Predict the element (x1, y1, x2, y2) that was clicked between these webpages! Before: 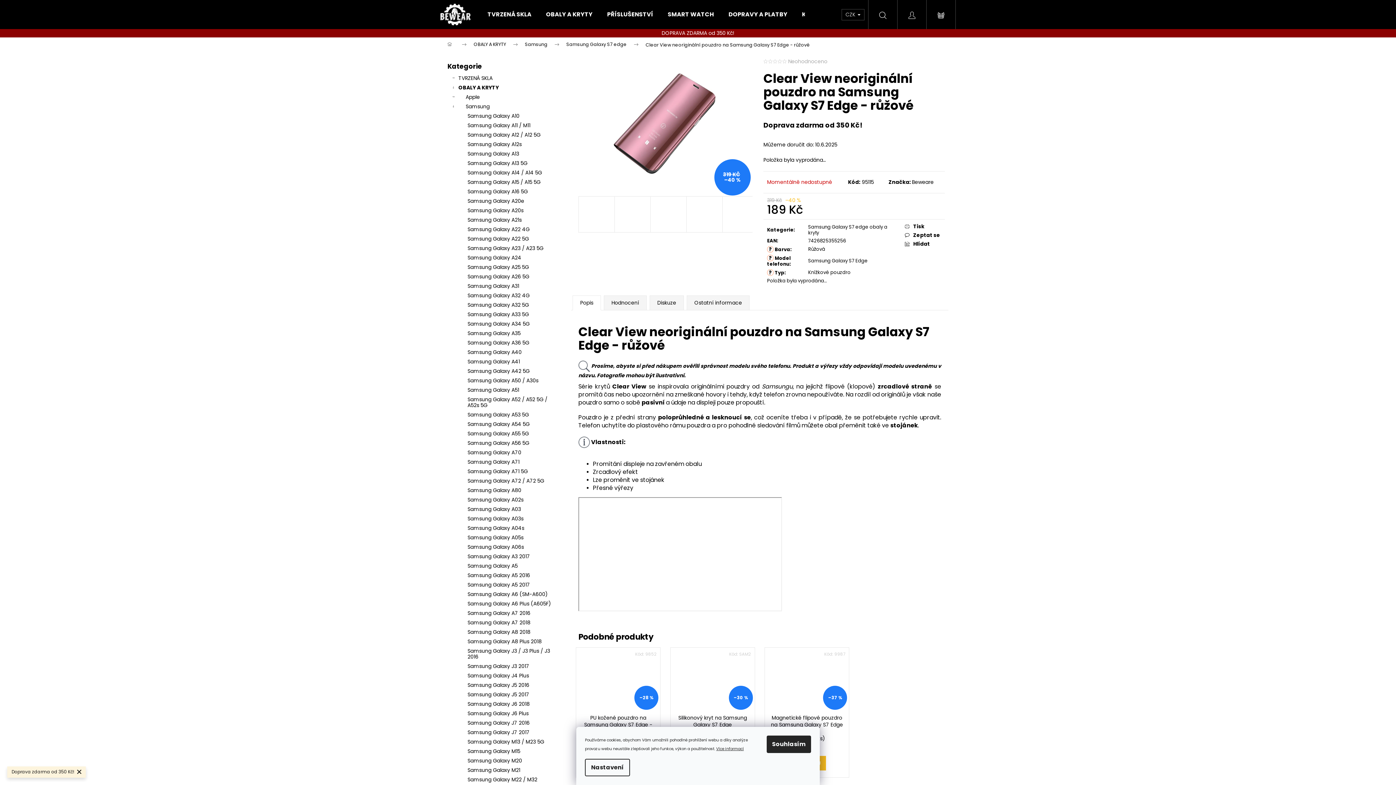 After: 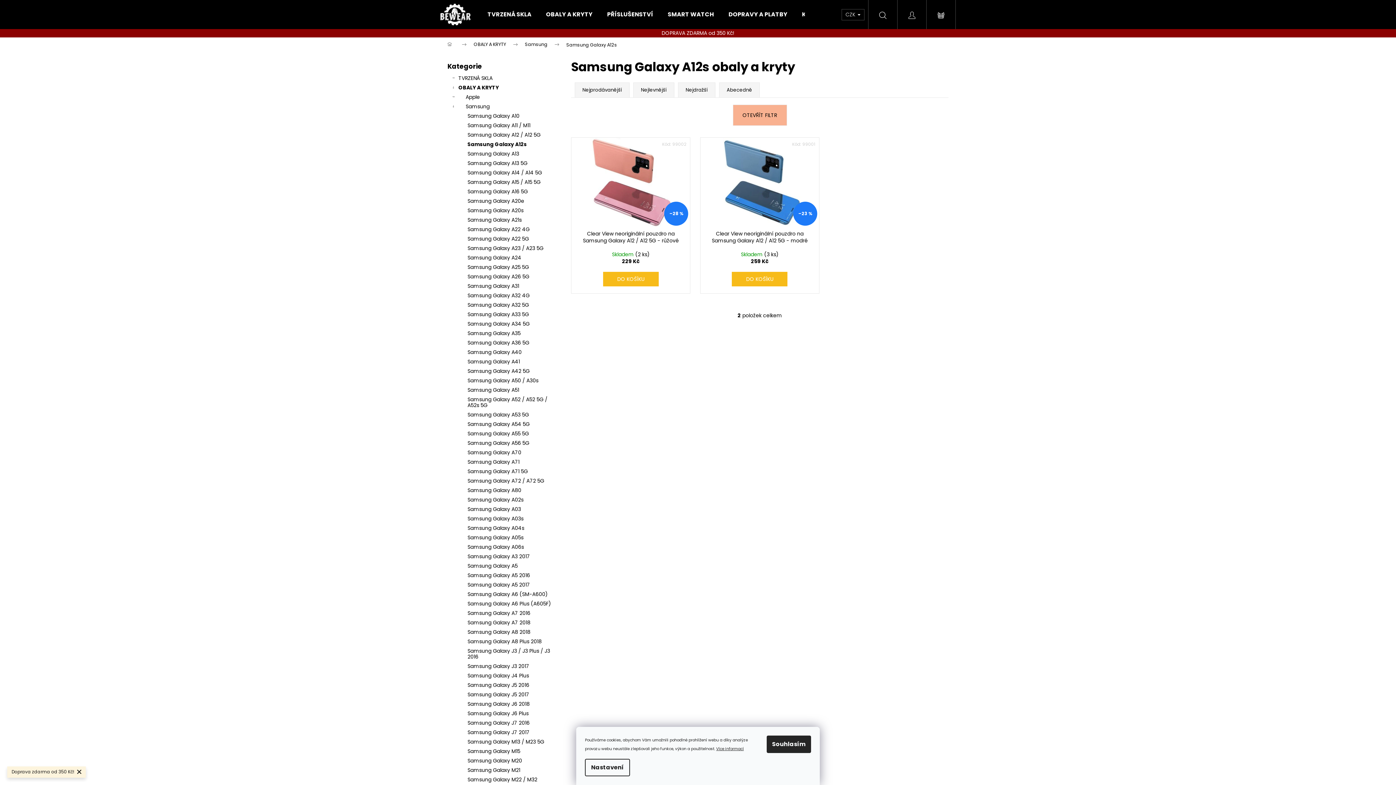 Action: label: Samsung Galaxy A12s bbox: (447, 139, 556, 149)